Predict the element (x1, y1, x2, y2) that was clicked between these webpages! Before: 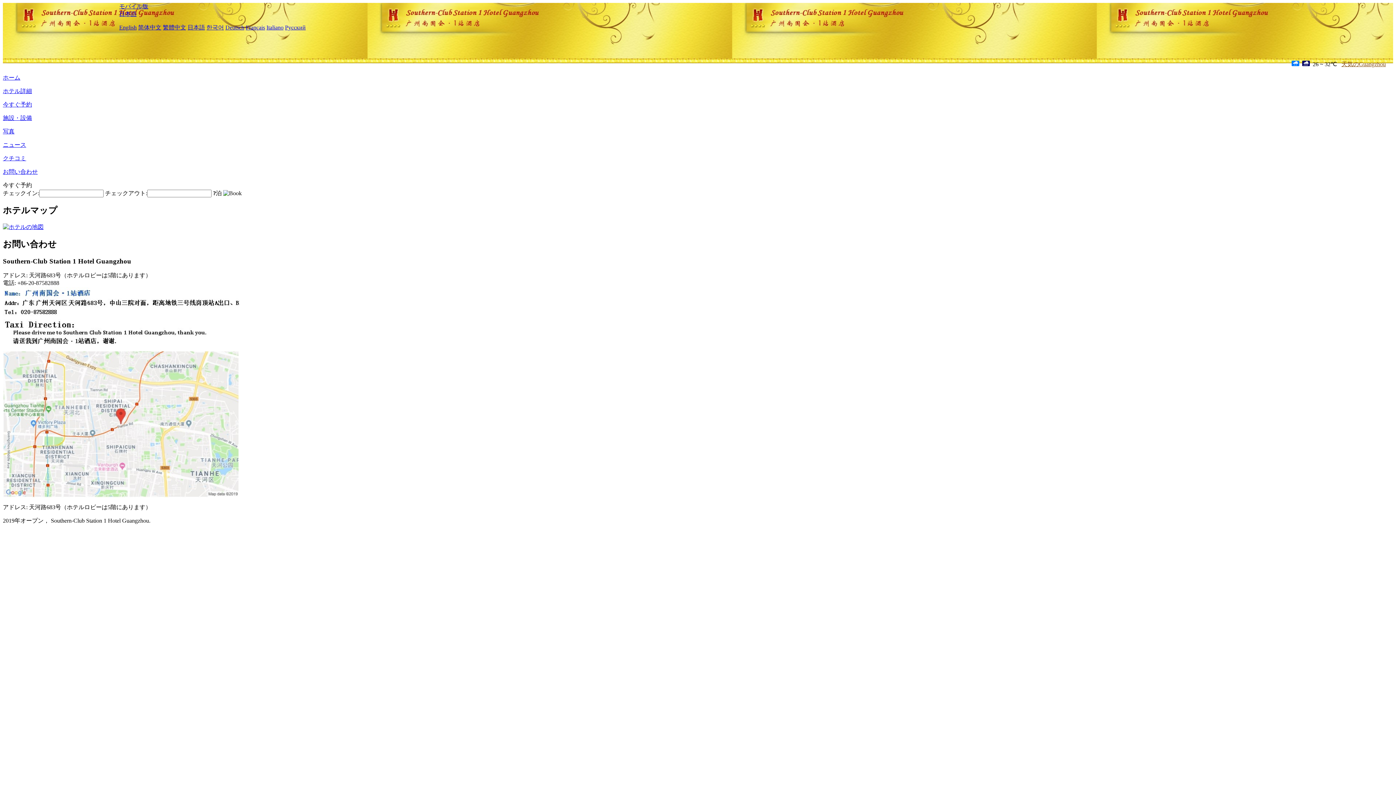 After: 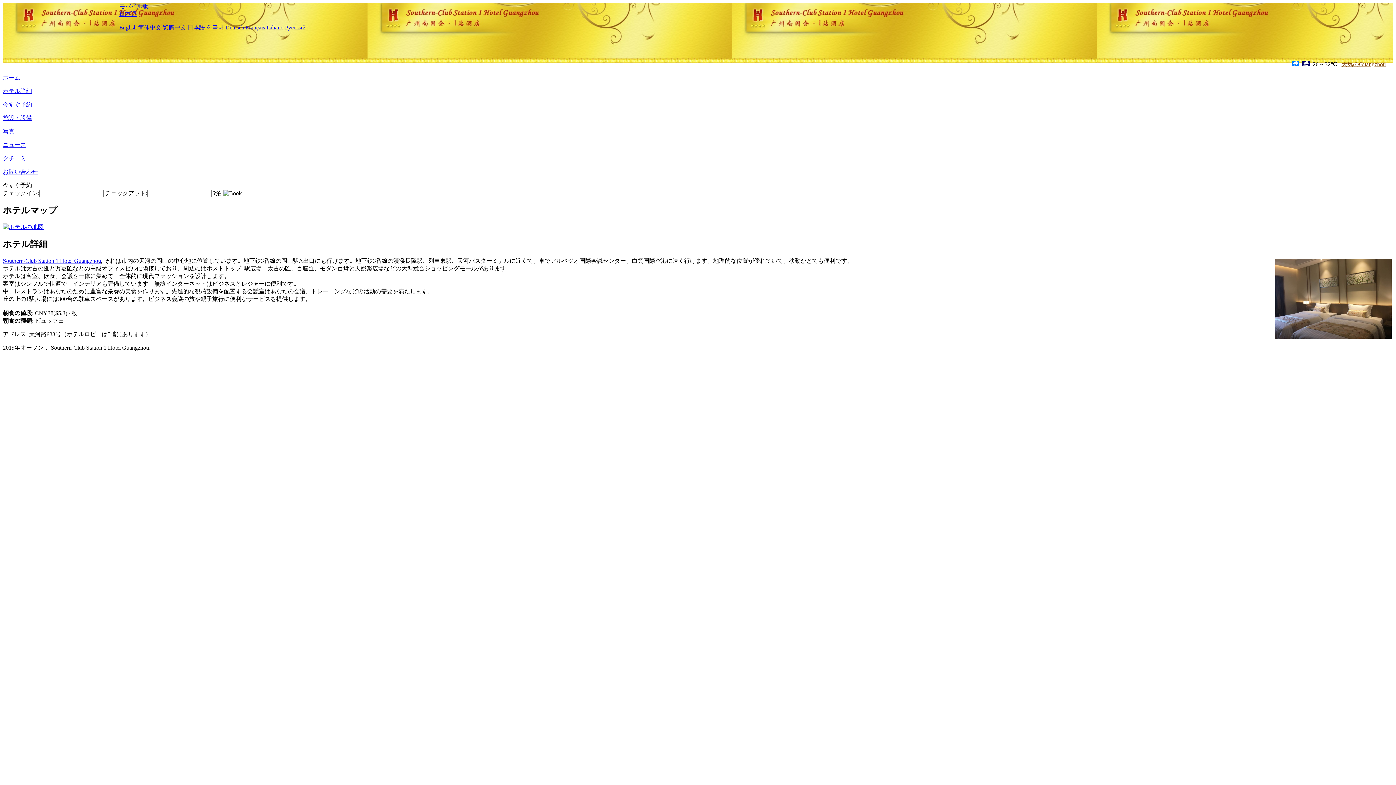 Action: label: ホテル詳細 bbox: (2, 88, 32, 94)